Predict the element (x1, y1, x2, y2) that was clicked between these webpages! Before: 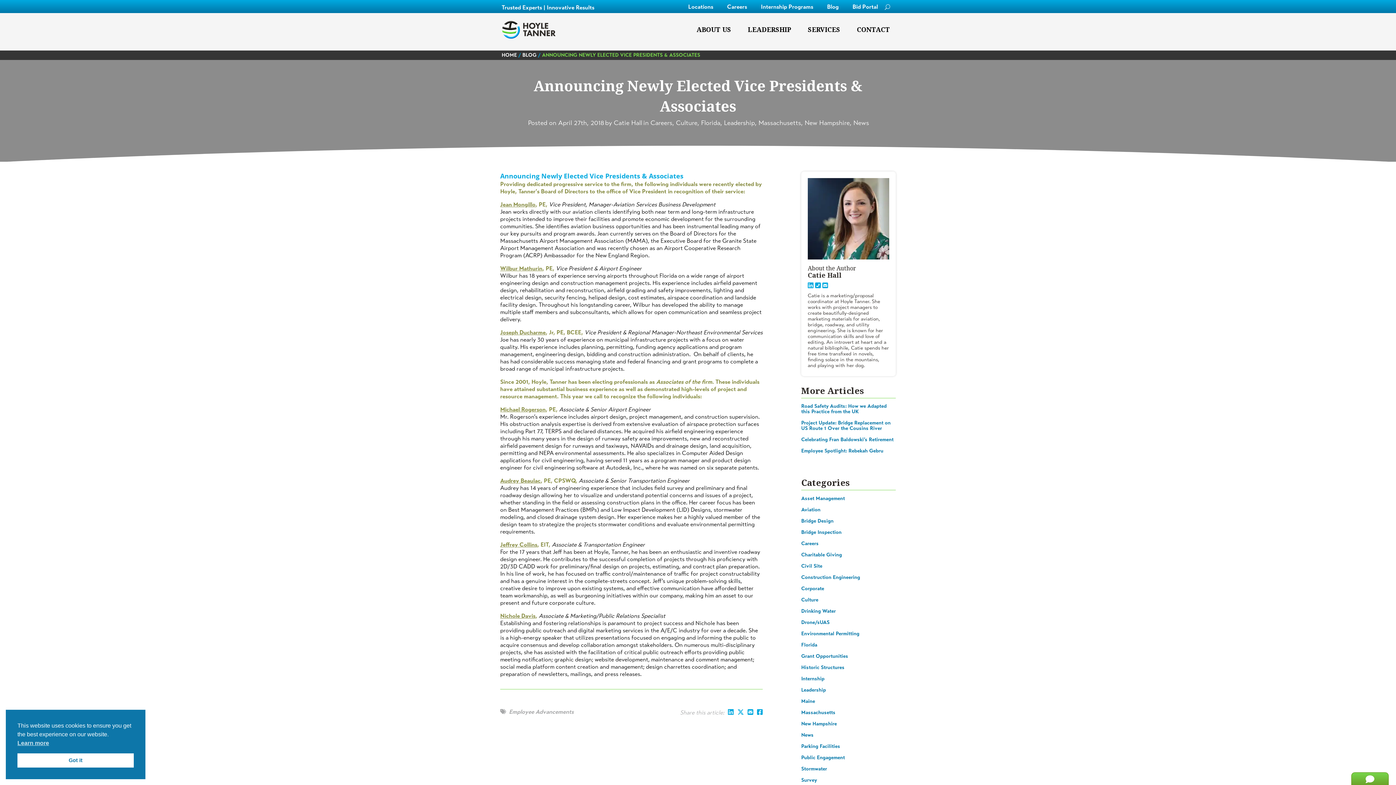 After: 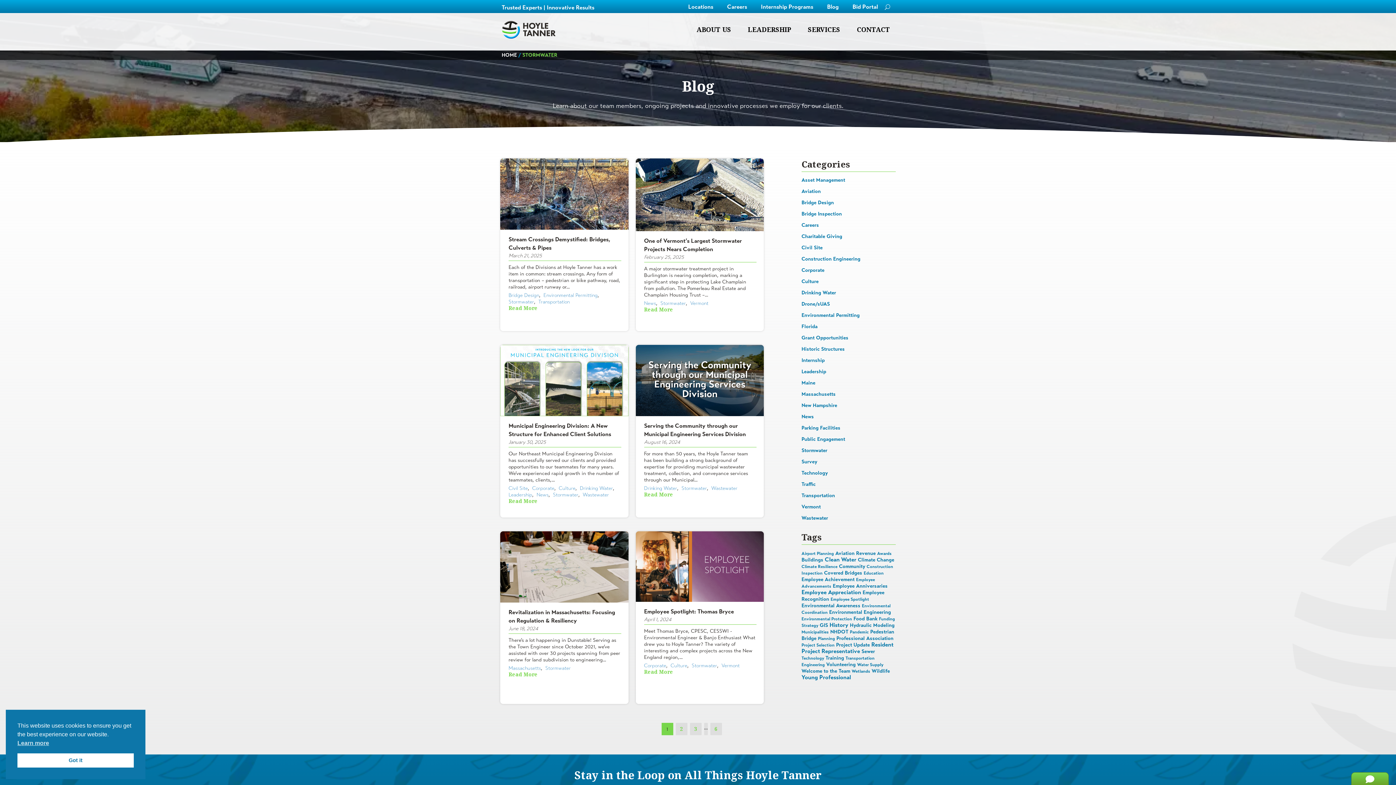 Action: bbox: (801, 766, 827, 772) label: Stormwater